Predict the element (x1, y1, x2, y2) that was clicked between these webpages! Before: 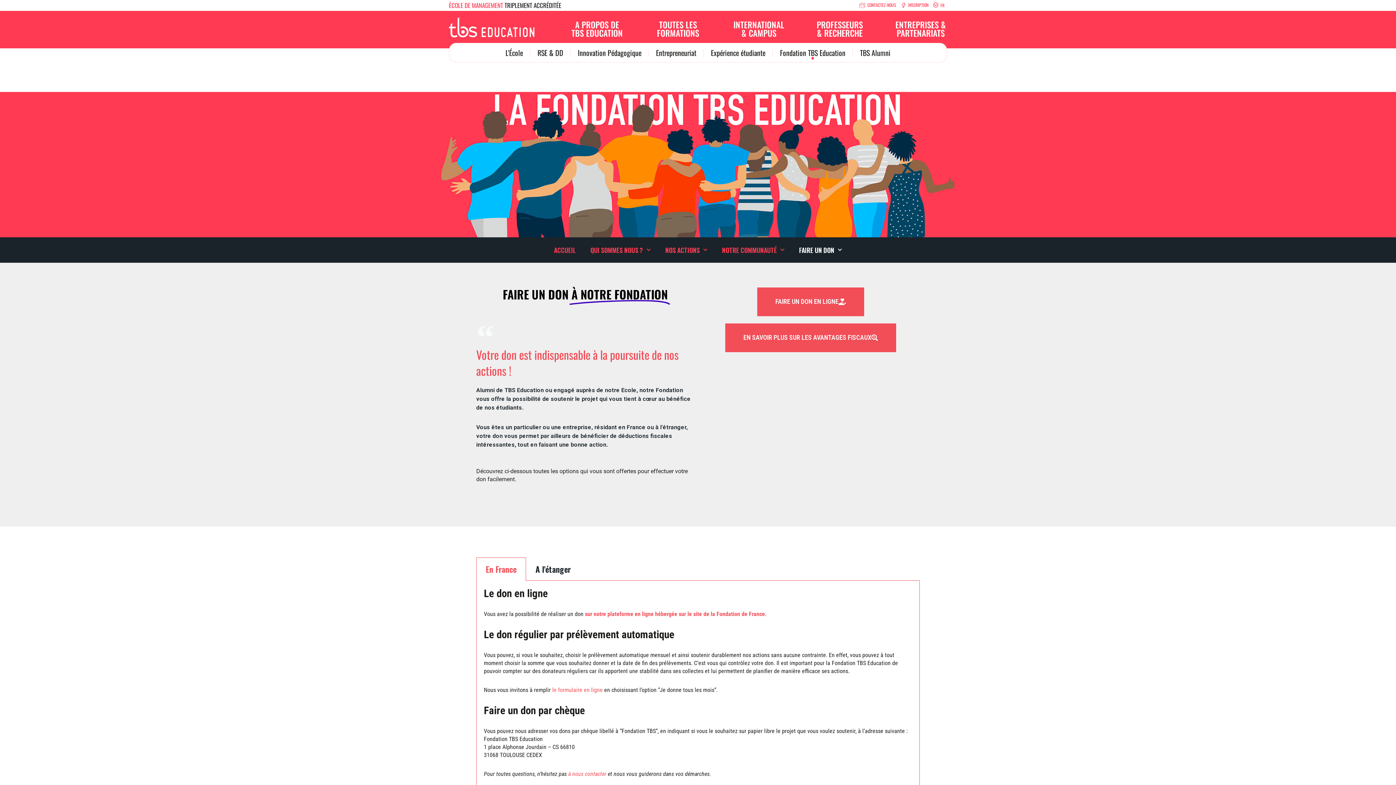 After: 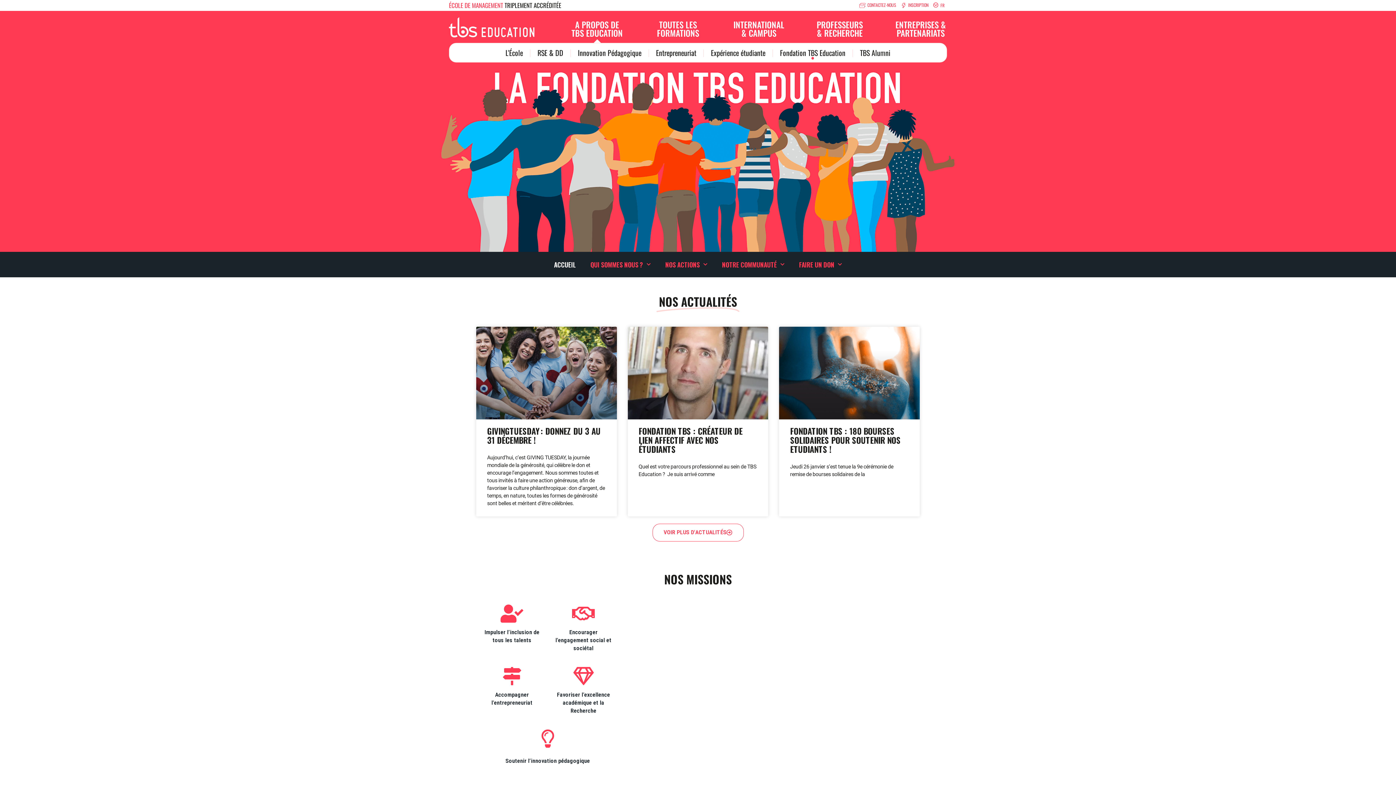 Action: bbox: (546, 237, 583, 262) label: ACCUEIL